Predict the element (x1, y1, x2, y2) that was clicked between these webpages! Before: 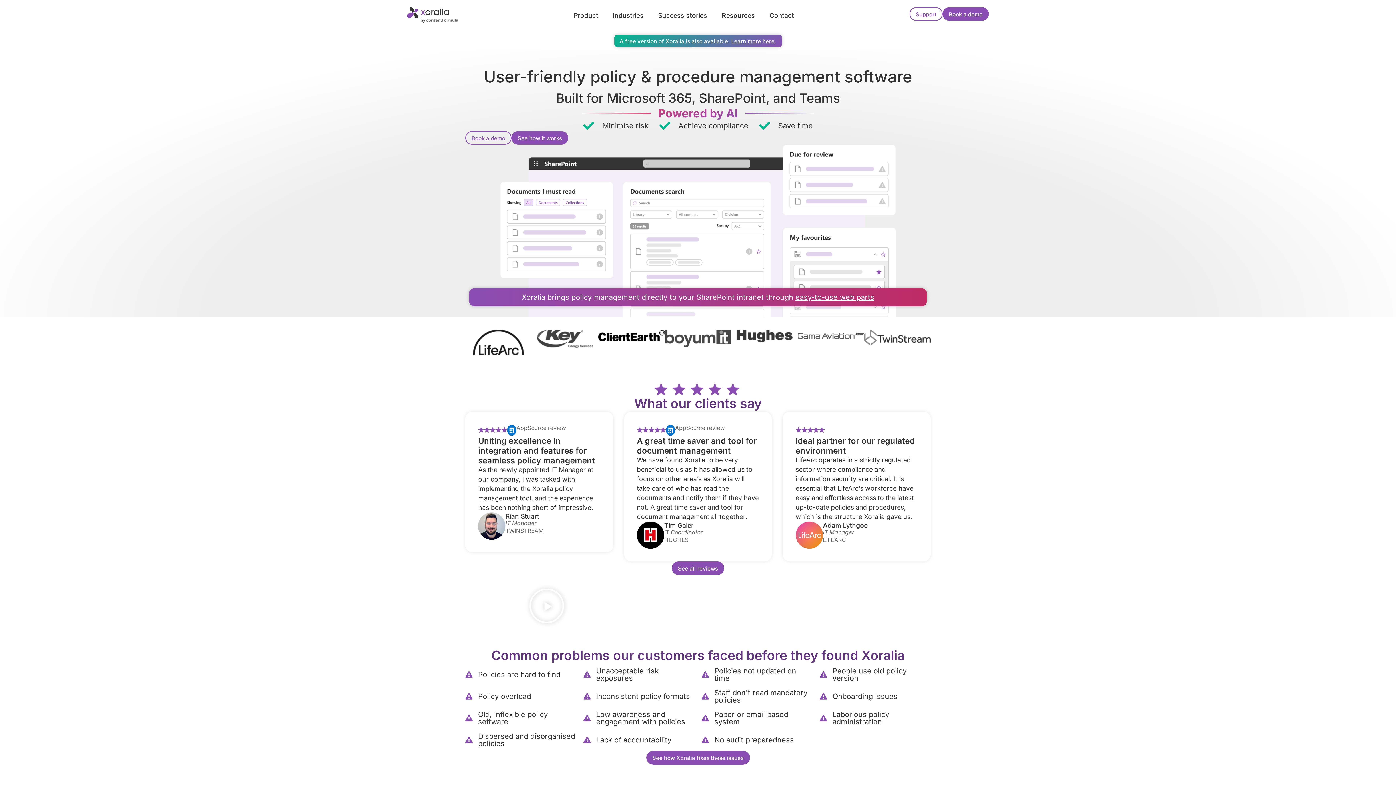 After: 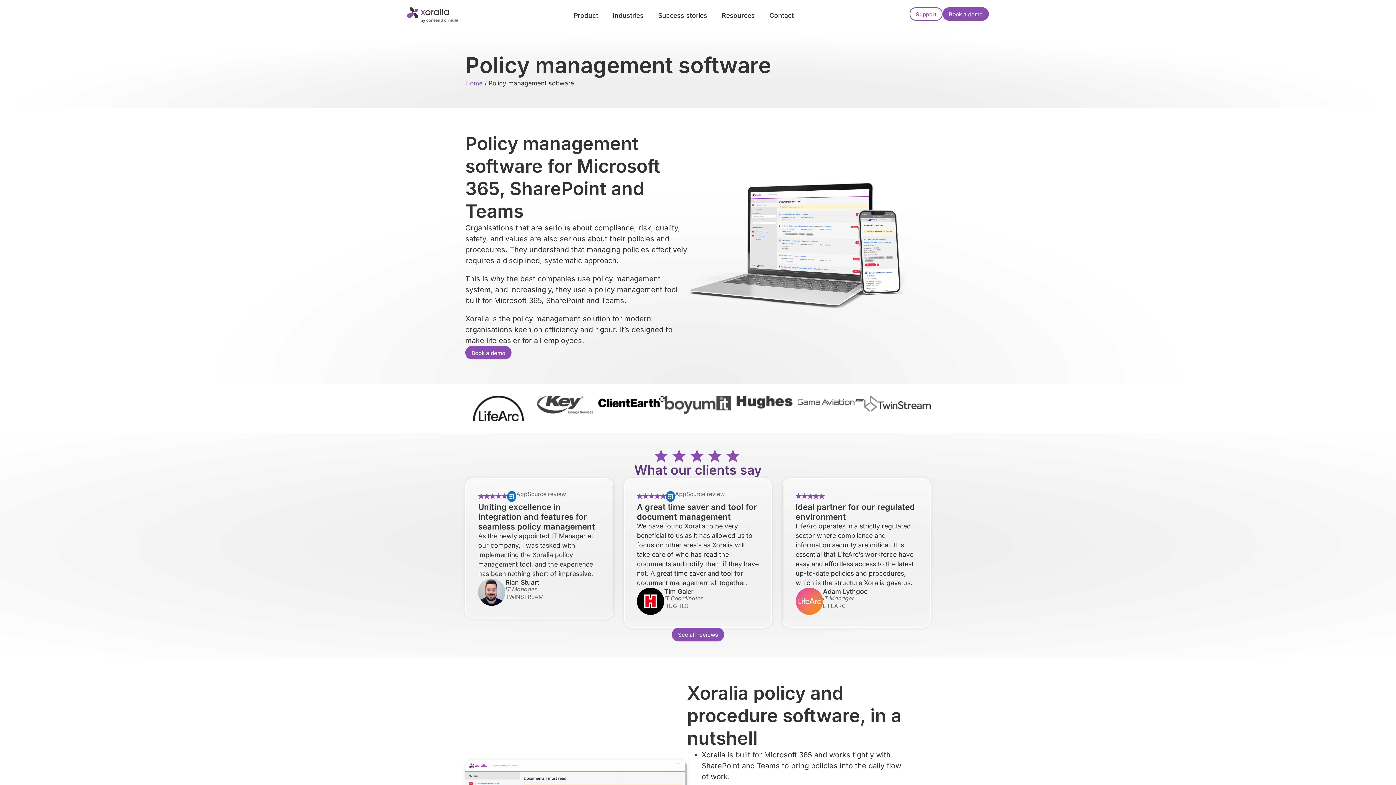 Action: bbox: (646, 751, 750, 764) label: See how Xoralia fixes these issues